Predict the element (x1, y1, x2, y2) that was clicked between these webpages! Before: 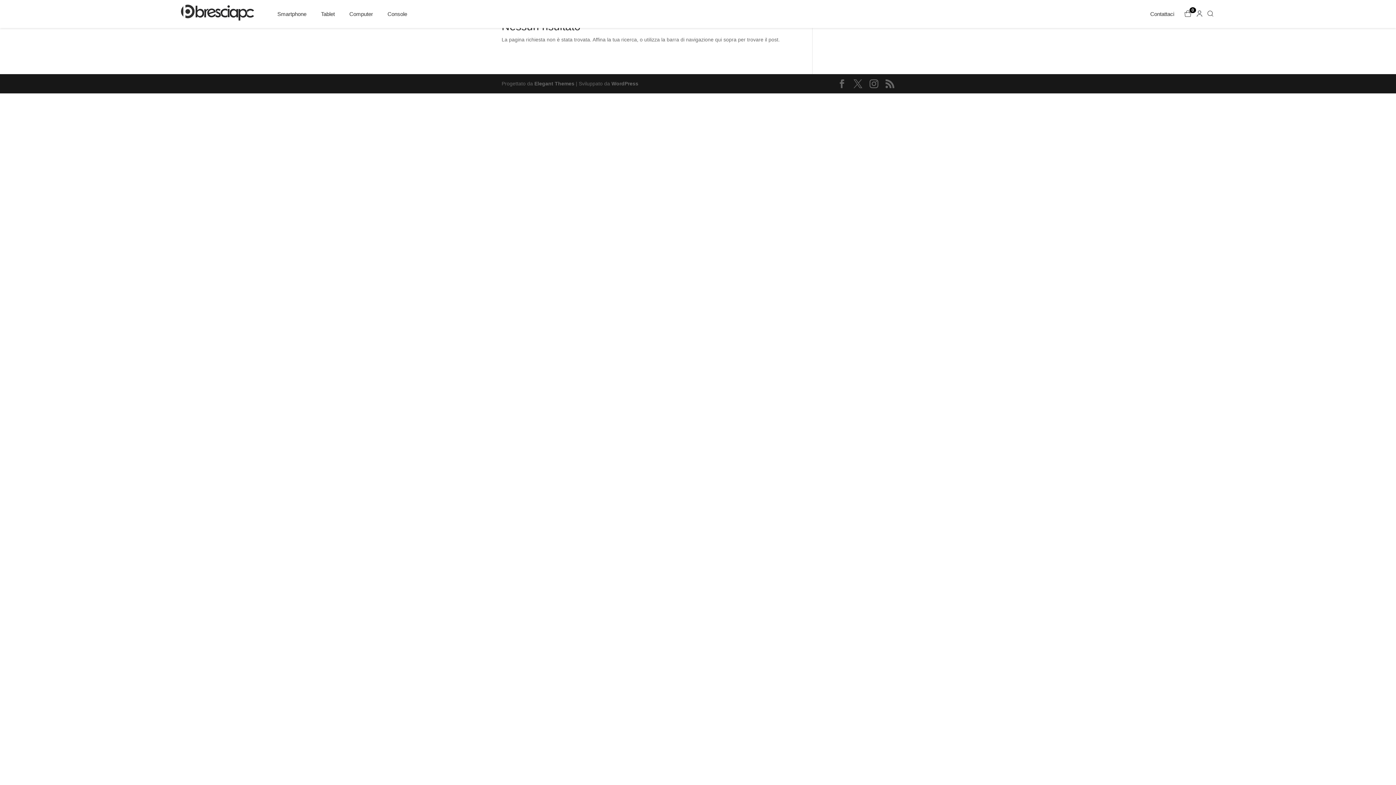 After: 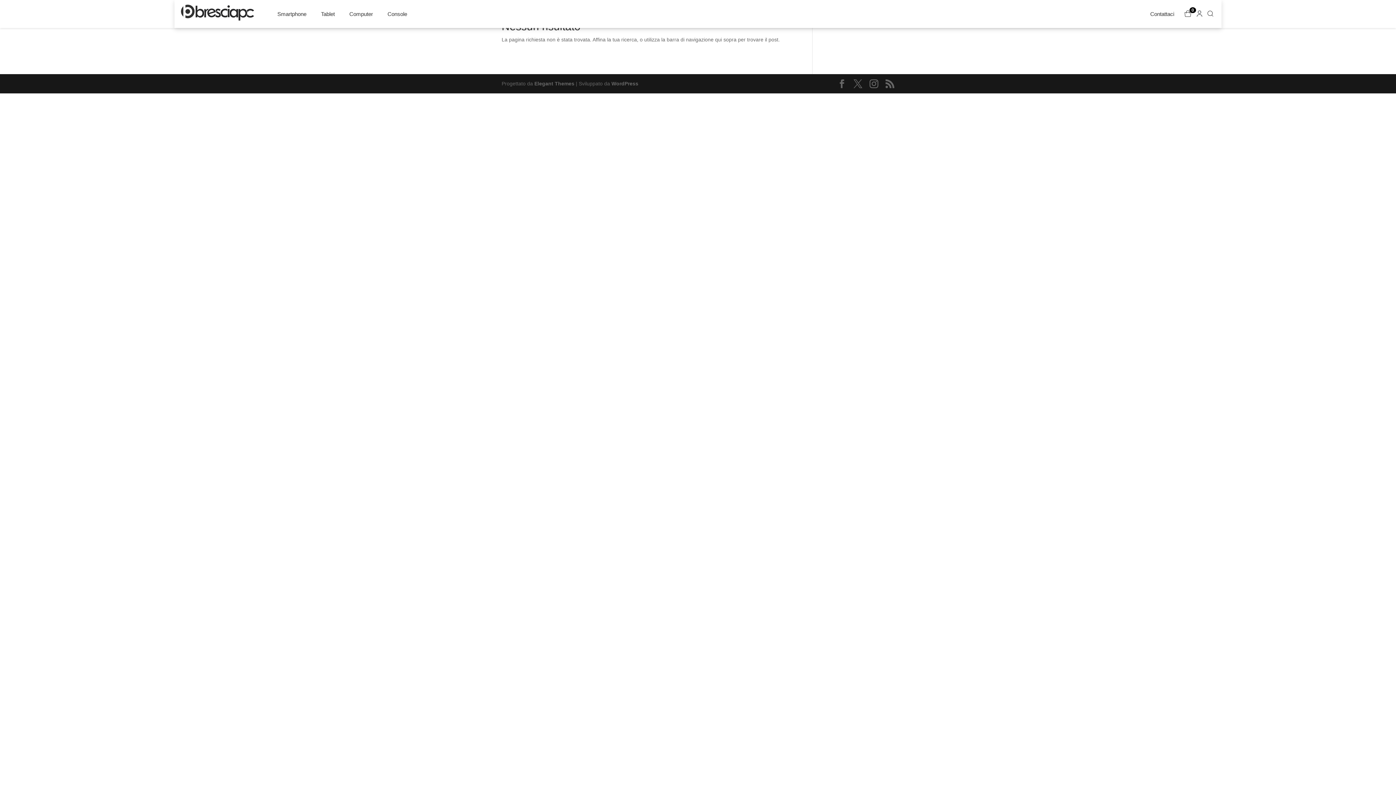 Action: bbox: (460, 1, 469, 7)